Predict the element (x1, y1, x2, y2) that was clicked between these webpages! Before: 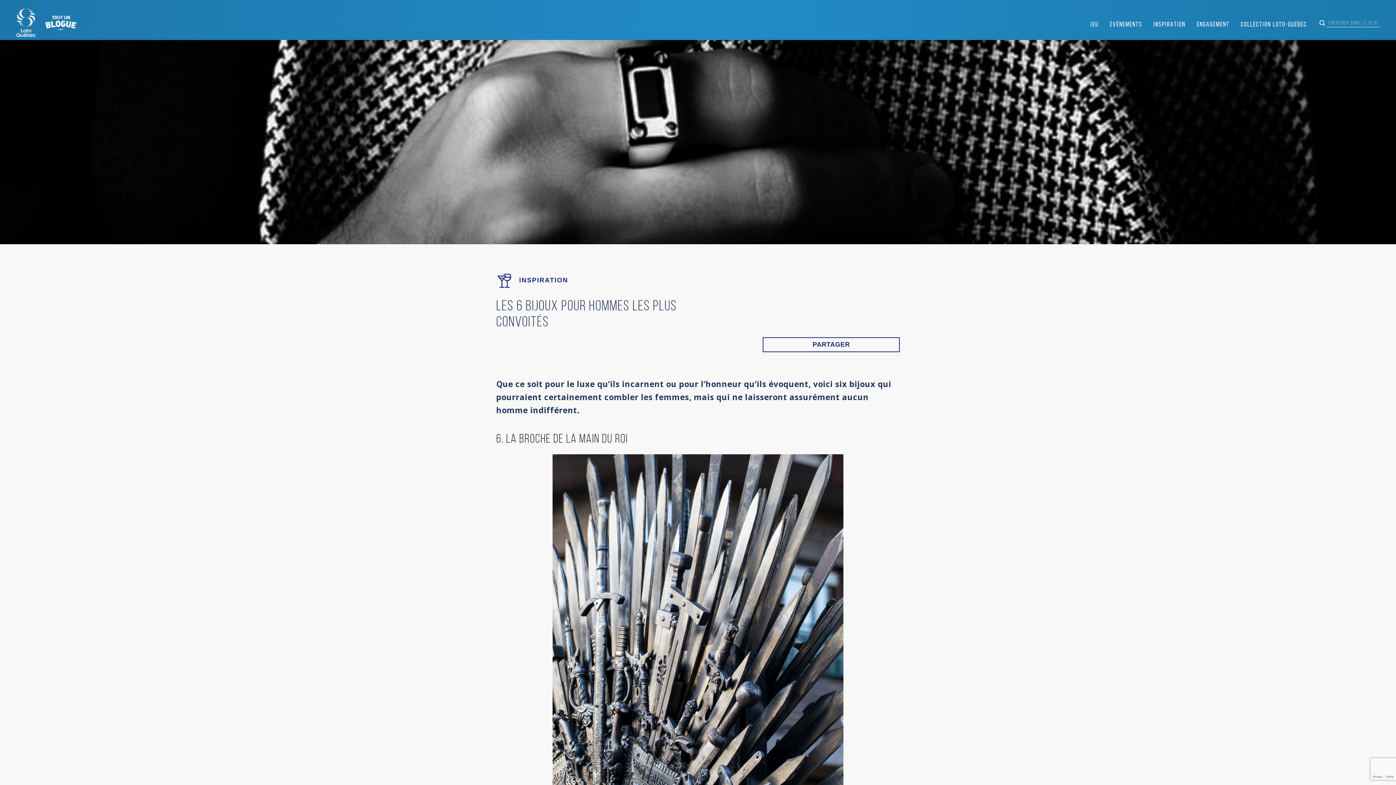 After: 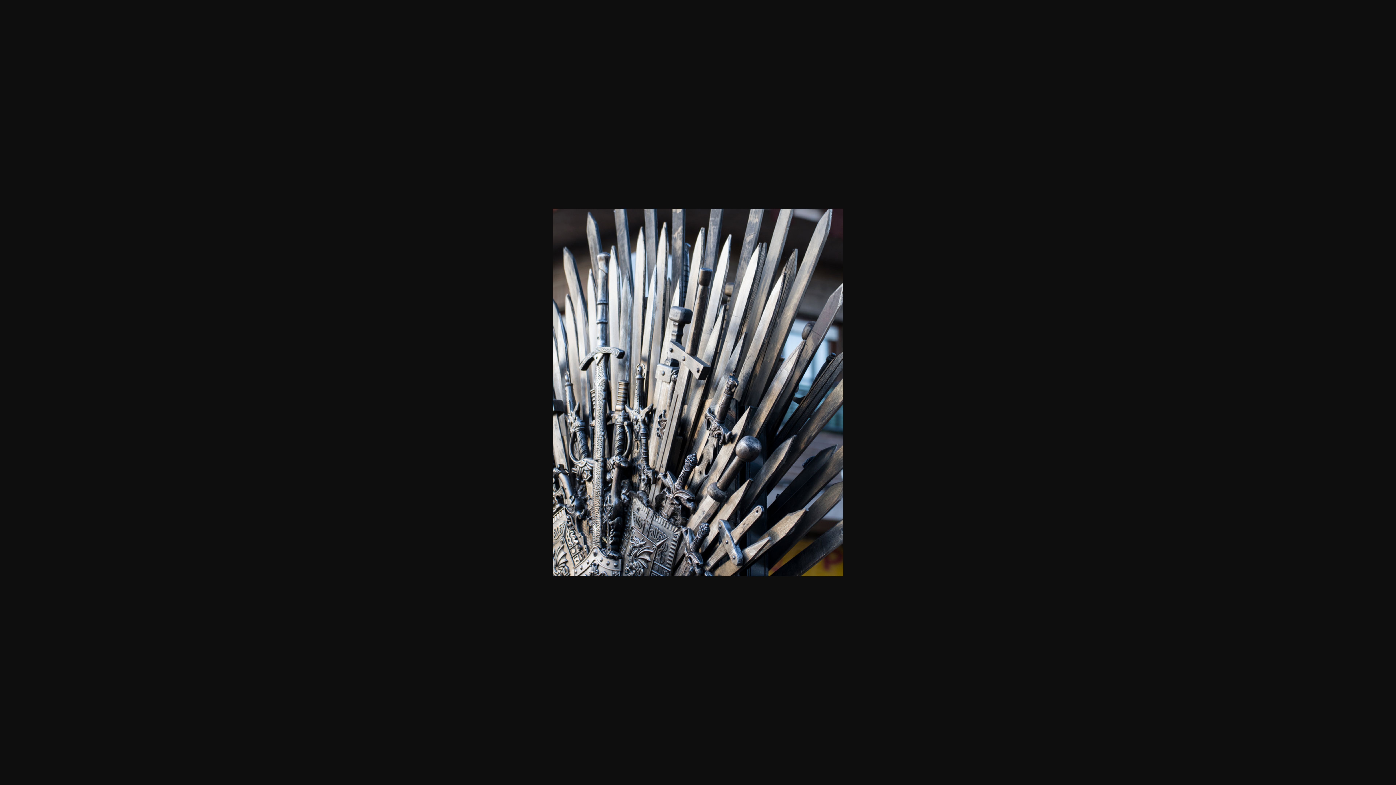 Action: bbox: (496, 454, 900, 822)